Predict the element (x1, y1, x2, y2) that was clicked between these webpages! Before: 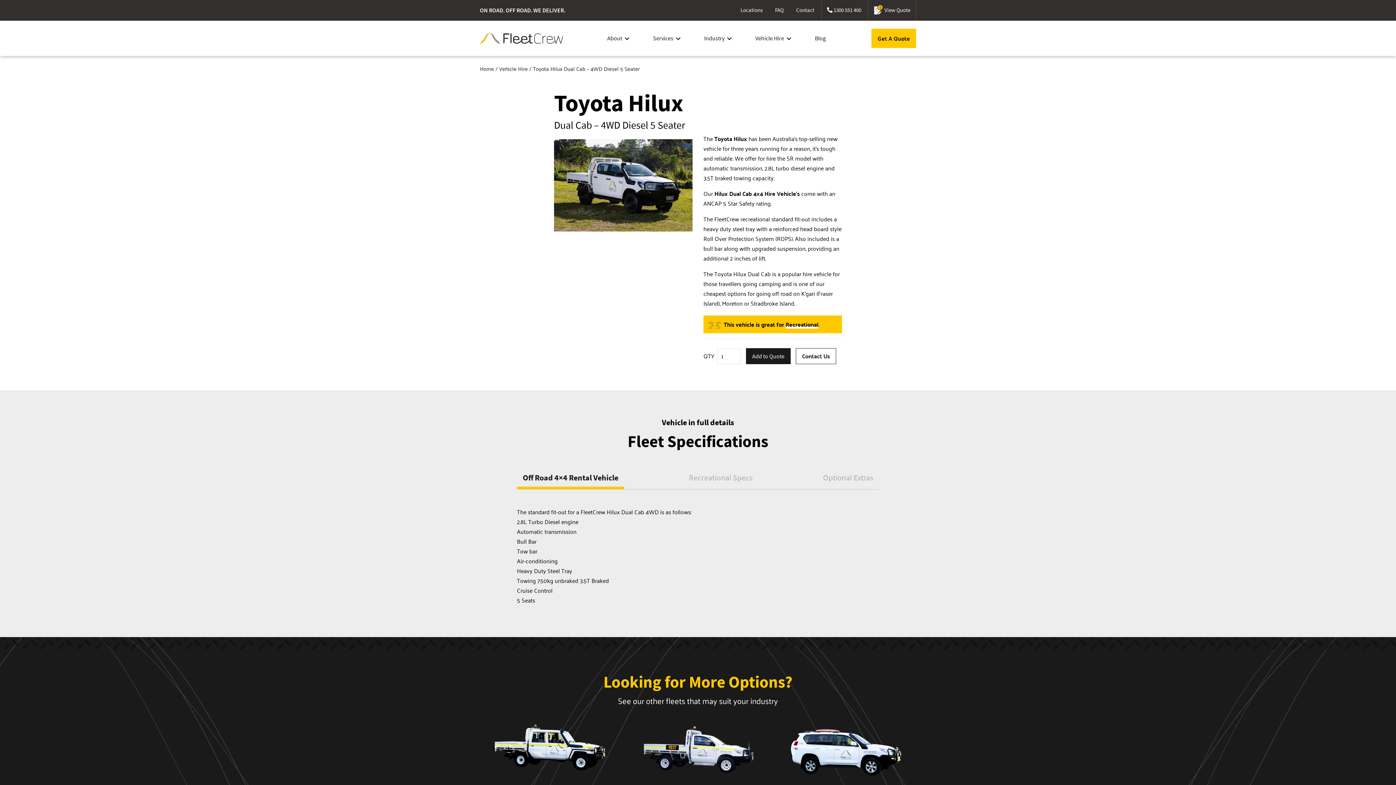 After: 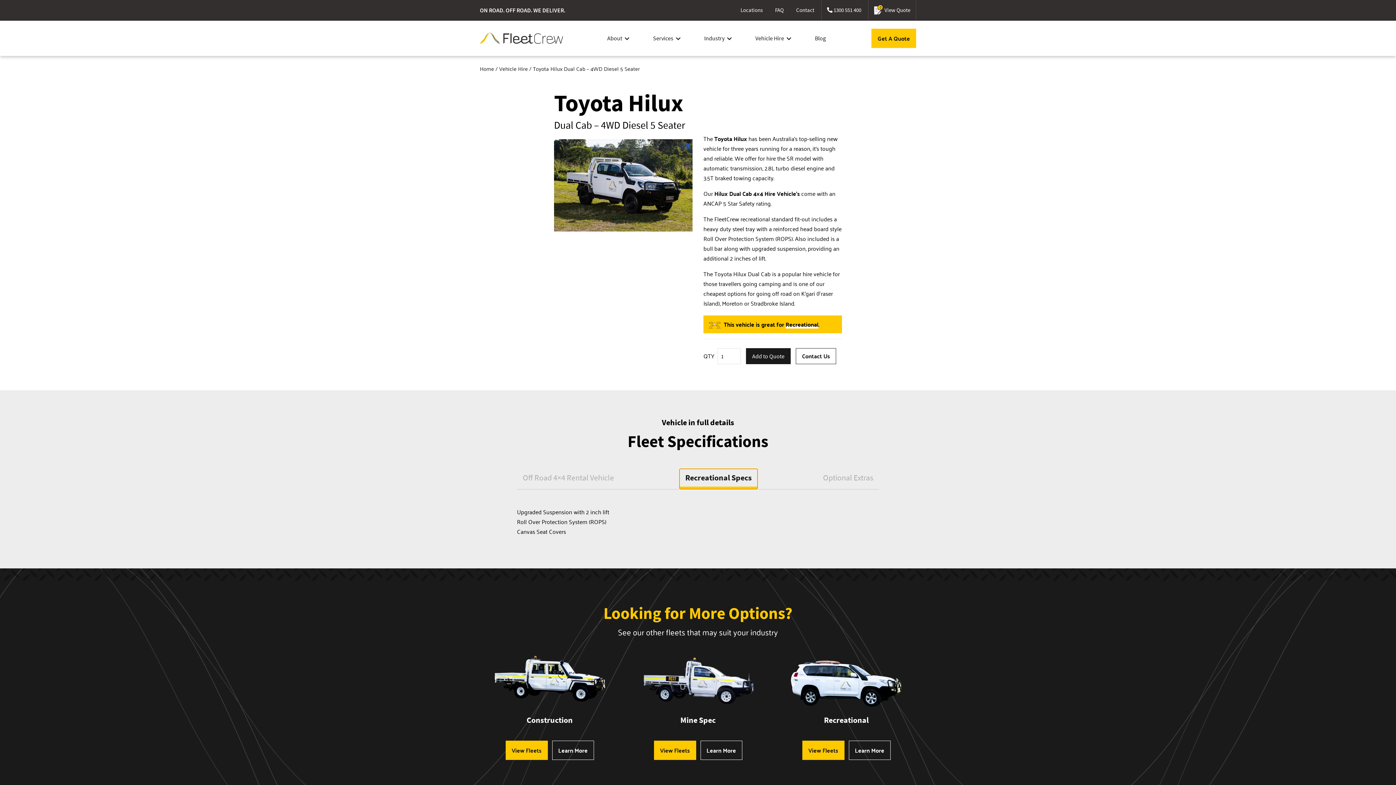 Action: label: Recreational Specs bbox: (683, 469, 758, 486)